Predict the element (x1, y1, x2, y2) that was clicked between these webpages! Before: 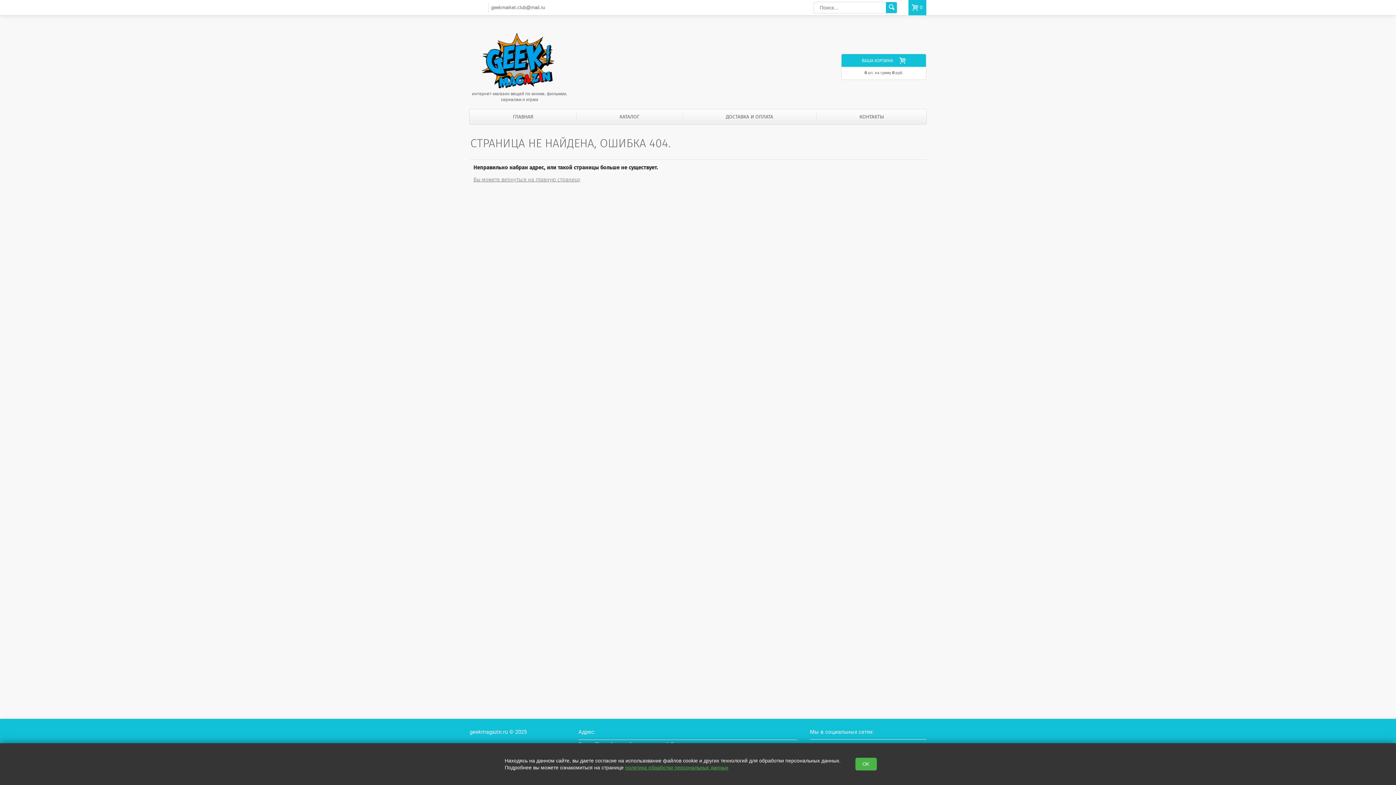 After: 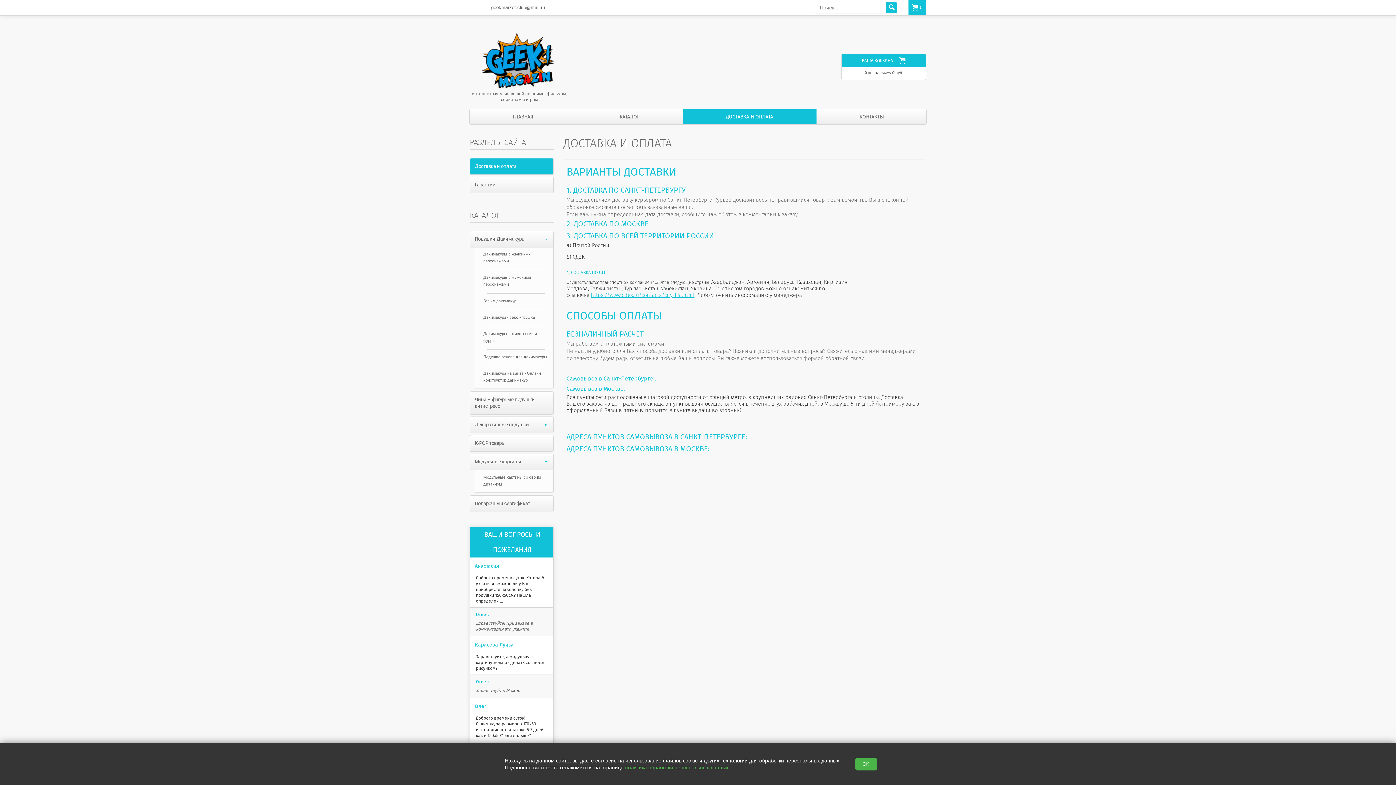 Action: bbox: (682, 109, 816, 124) label: ДОСТАВКА И ОПЛАТА